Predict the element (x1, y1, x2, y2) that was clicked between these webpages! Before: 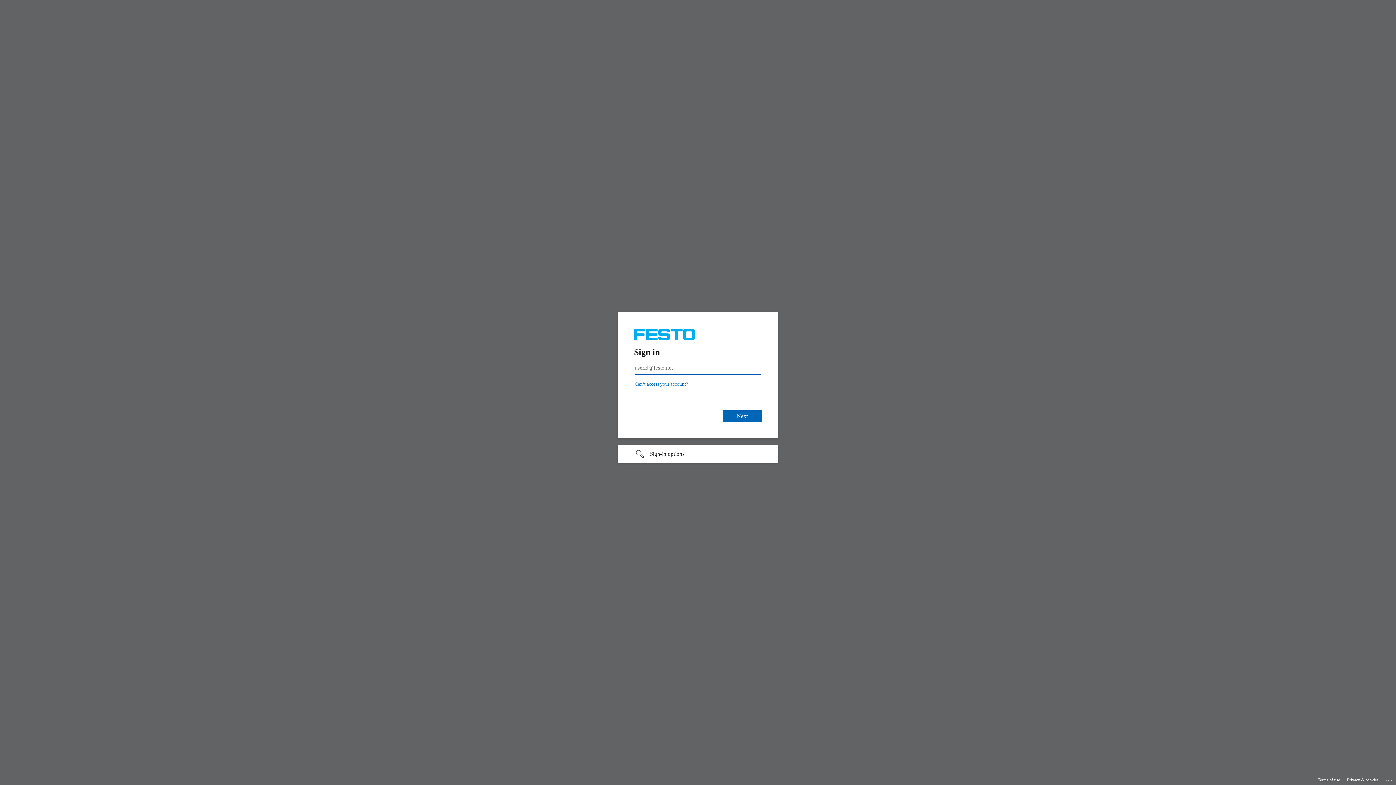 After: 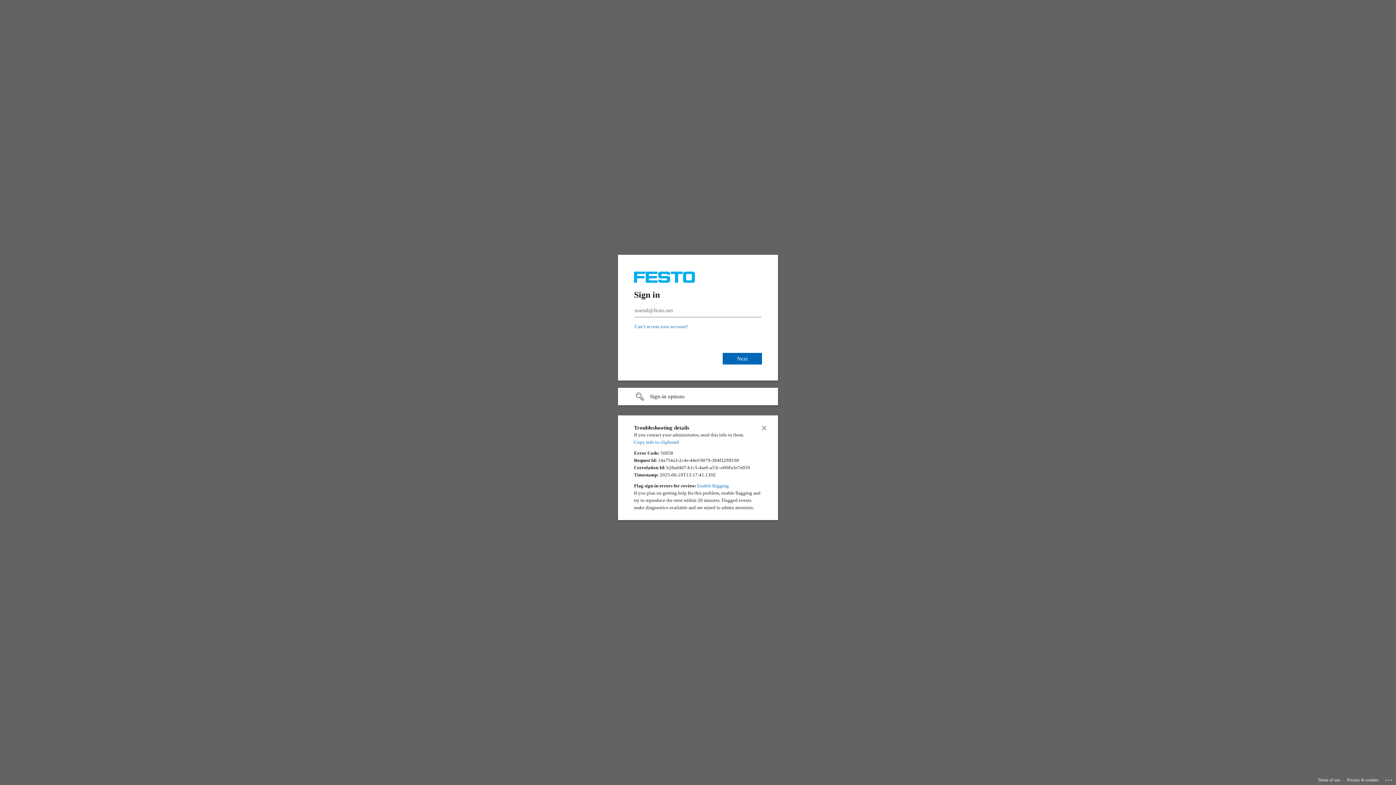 Action: label: Click here for troubleshooting information bbox: (1385, 775, 1393, 783)